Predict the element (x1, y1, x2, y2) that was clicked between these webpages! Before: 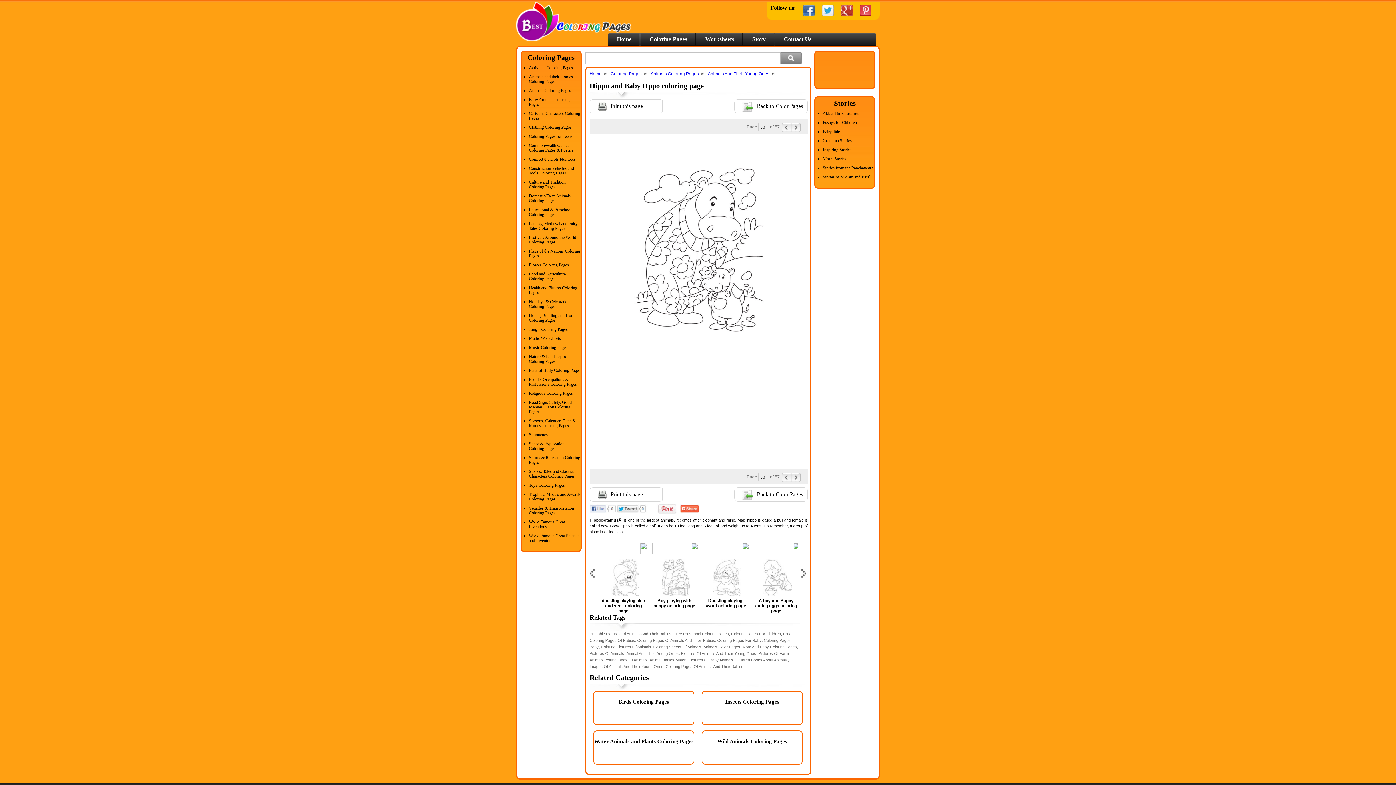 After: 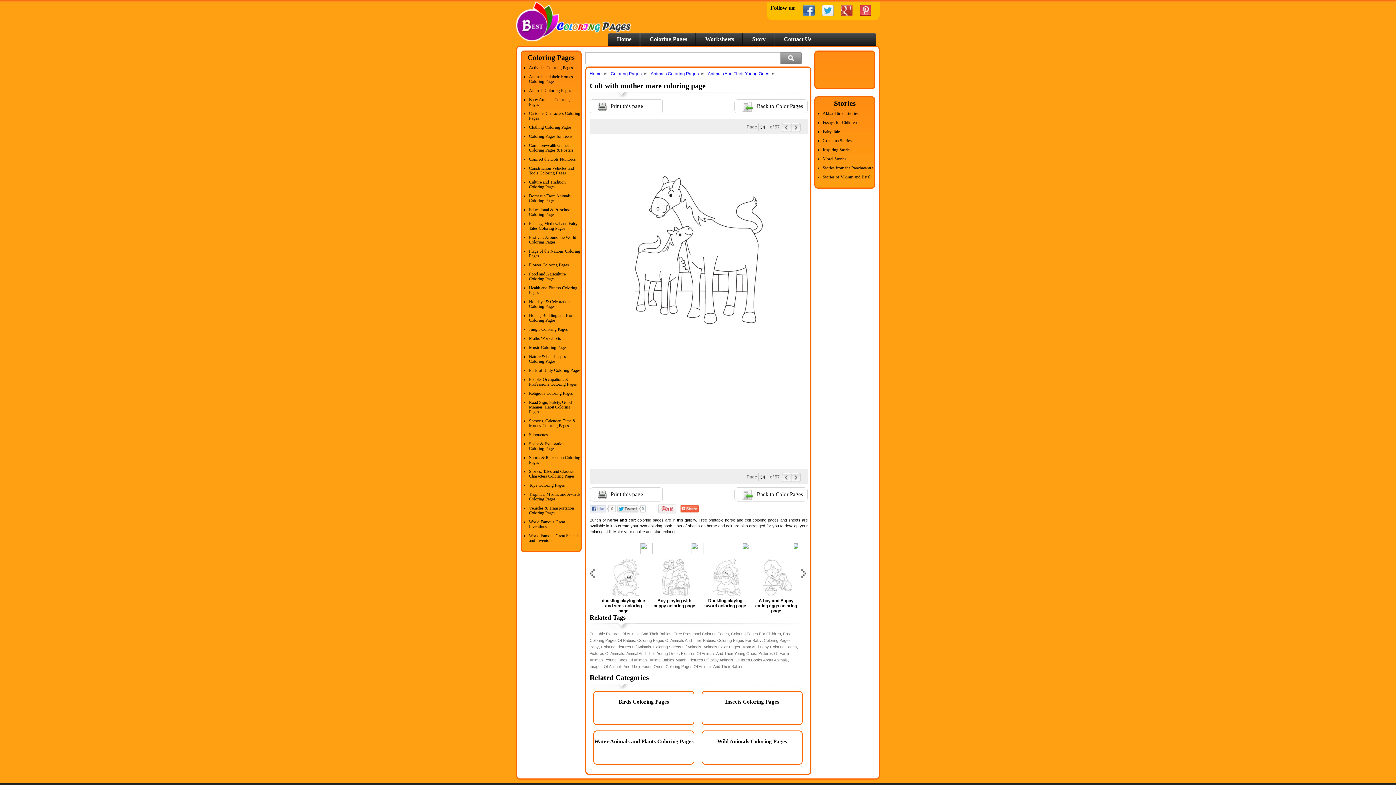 Action: bbox: (791, 473, 800, 482)